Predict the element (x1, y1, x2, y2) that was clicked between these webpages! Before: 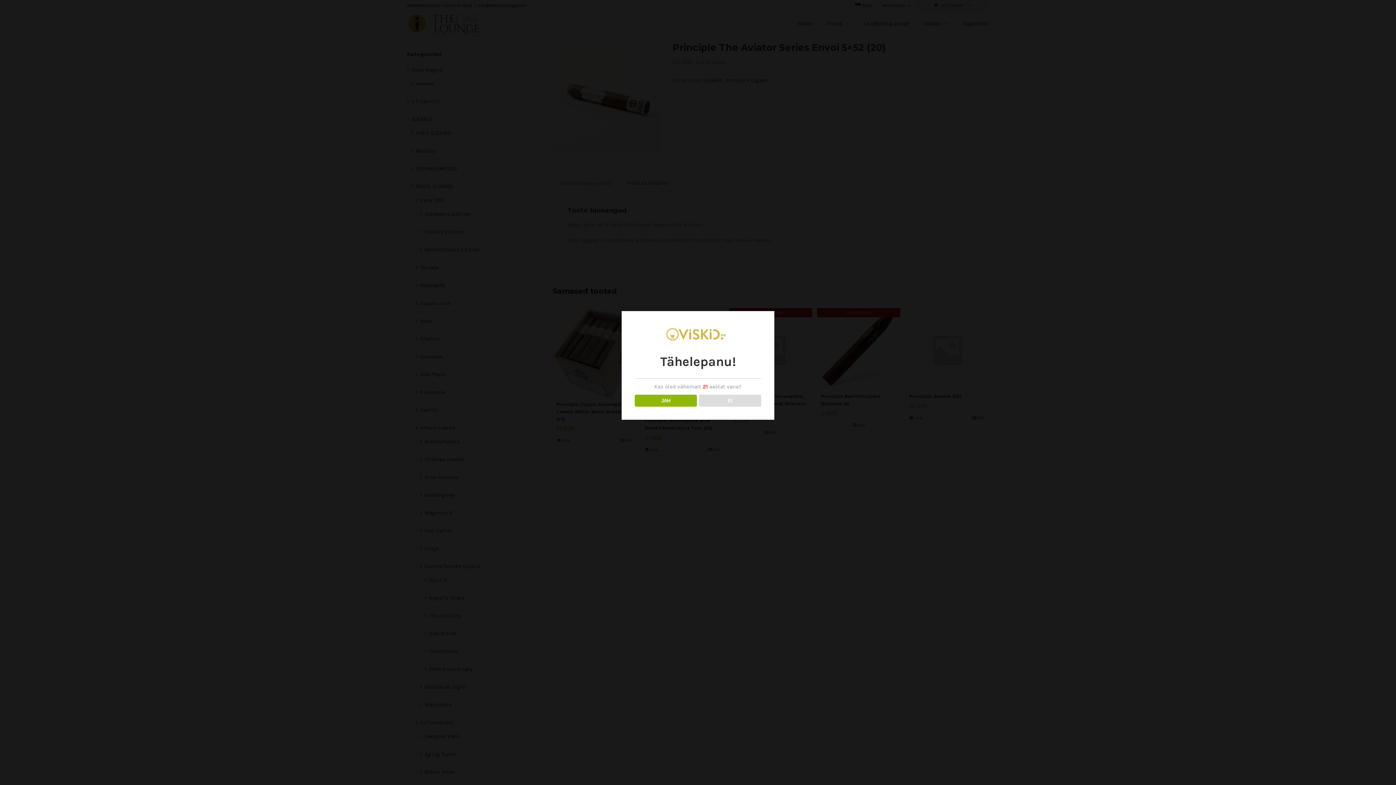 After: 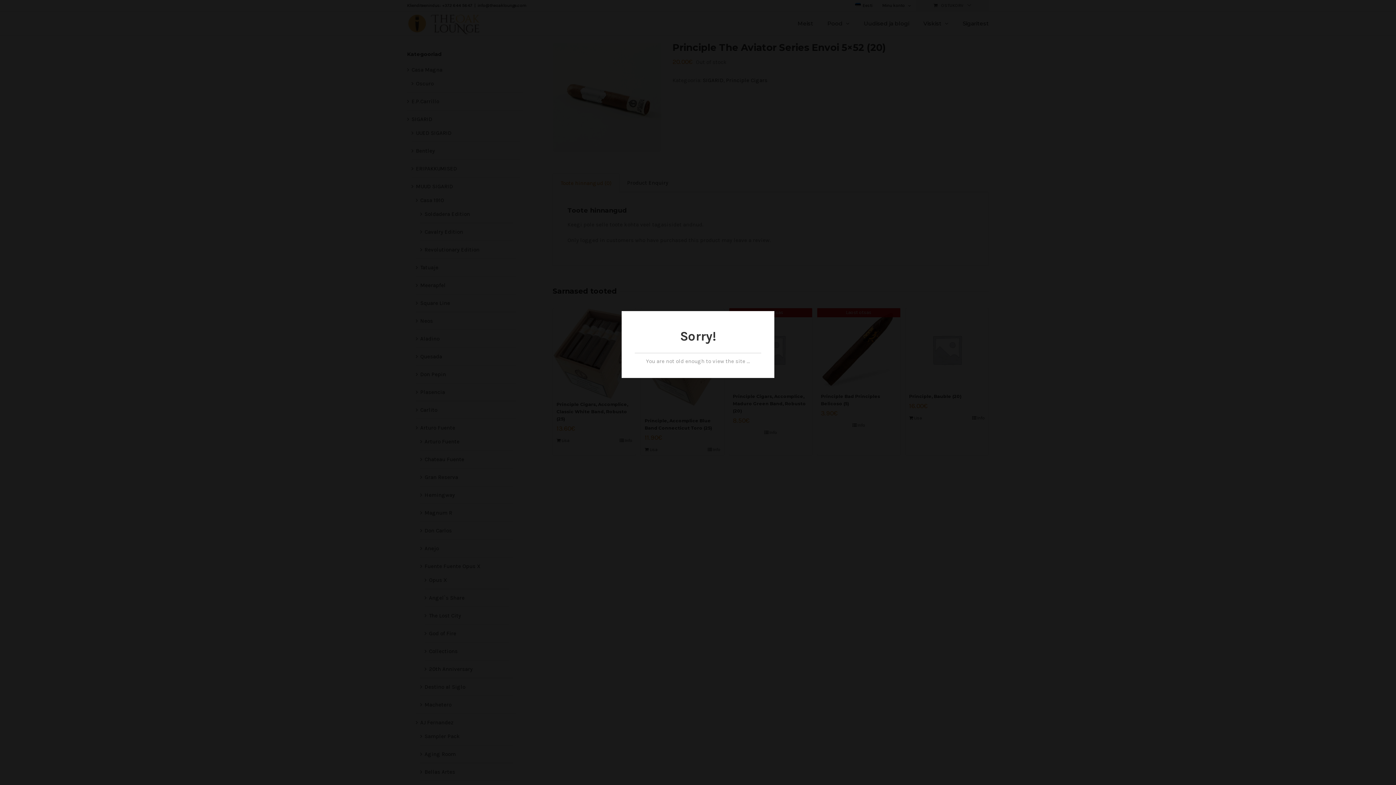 Action: bbox: (699, 394, 761, 406) label: EI